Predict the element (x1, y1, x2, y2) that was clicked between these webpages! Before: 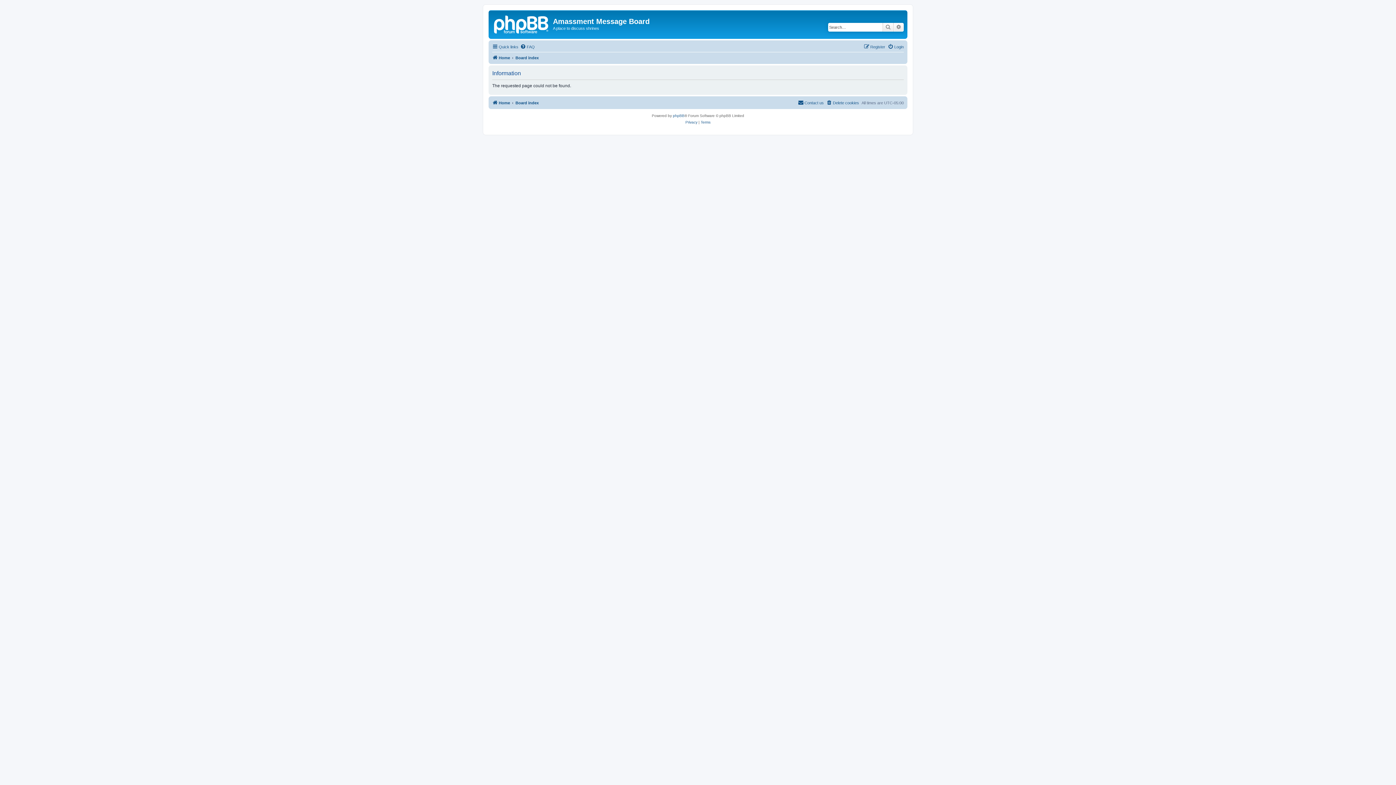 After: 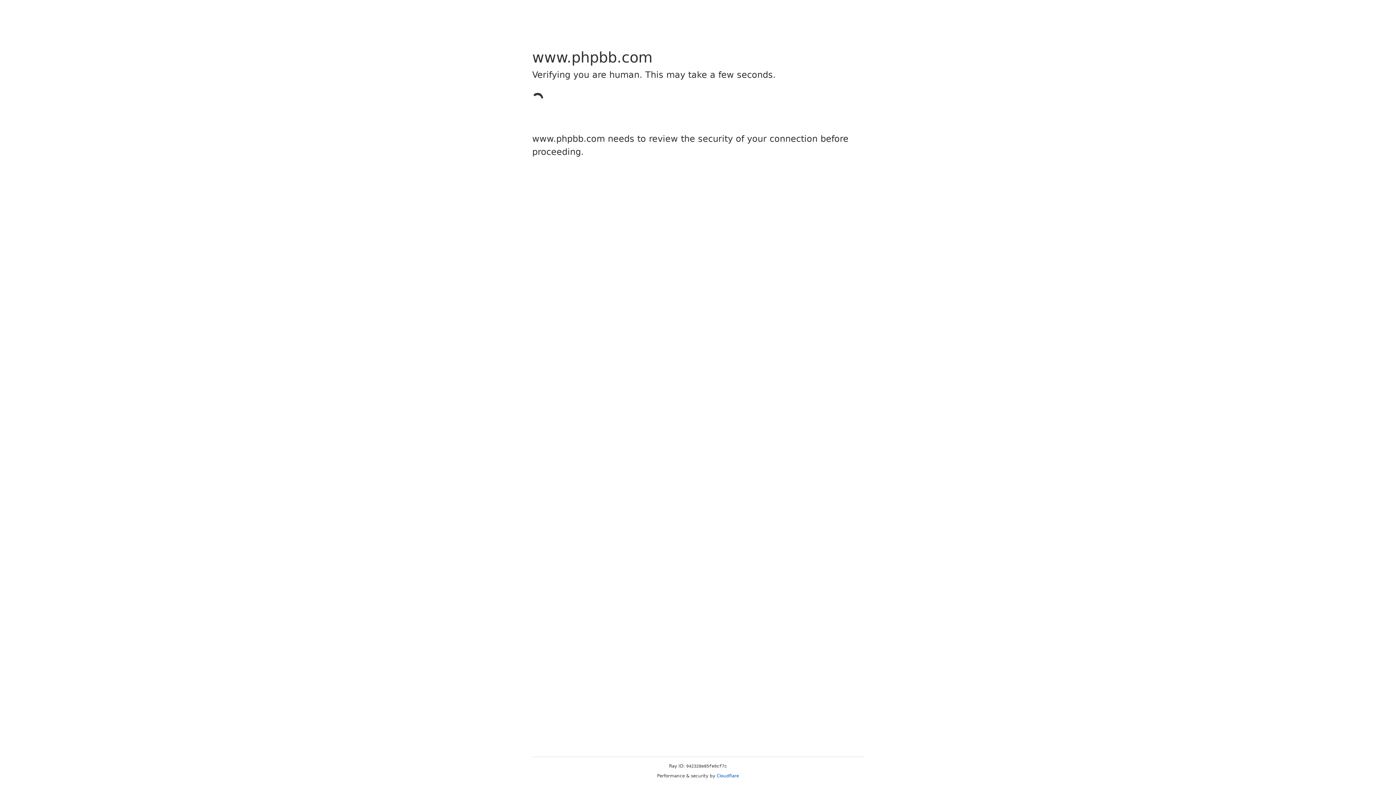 Action: label: phpBB bbox: (673, 112, 684, 119)